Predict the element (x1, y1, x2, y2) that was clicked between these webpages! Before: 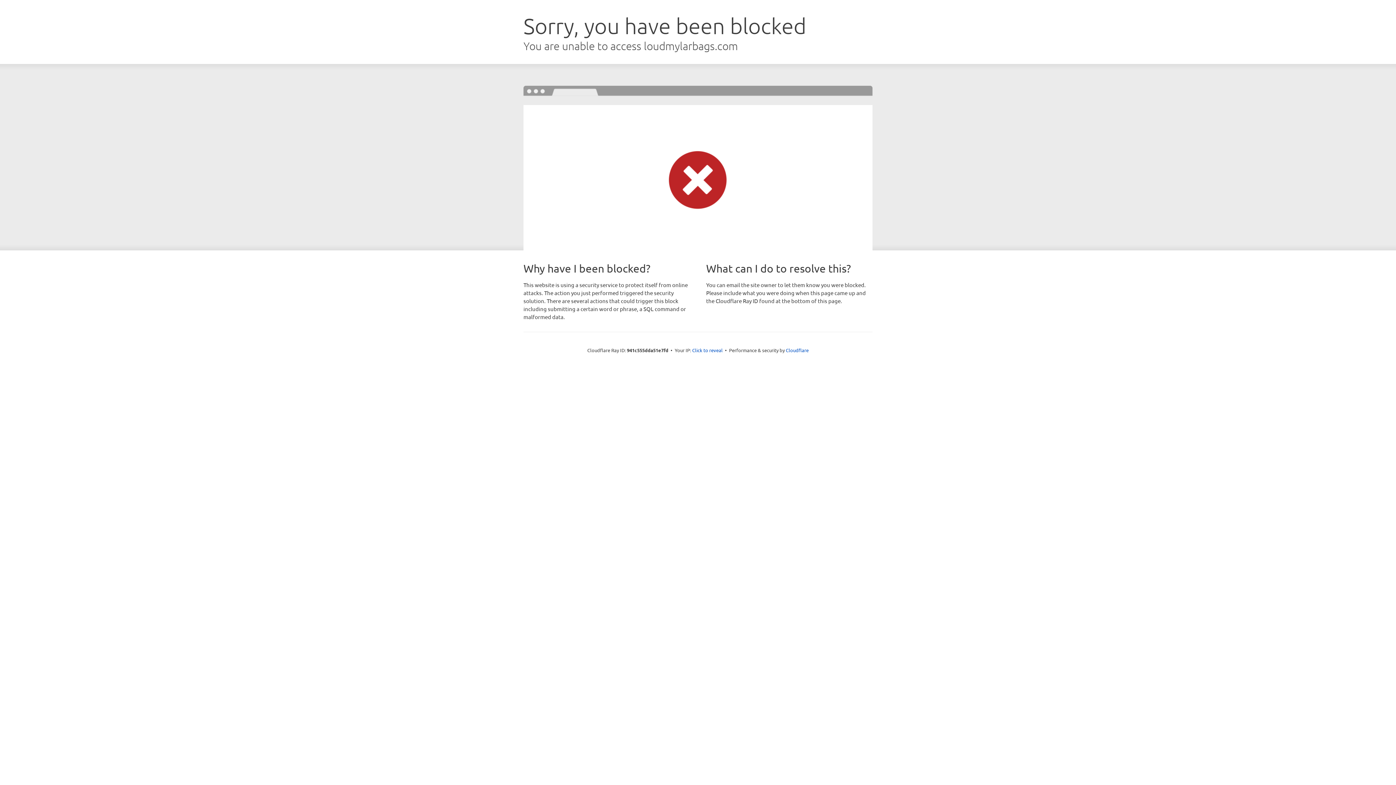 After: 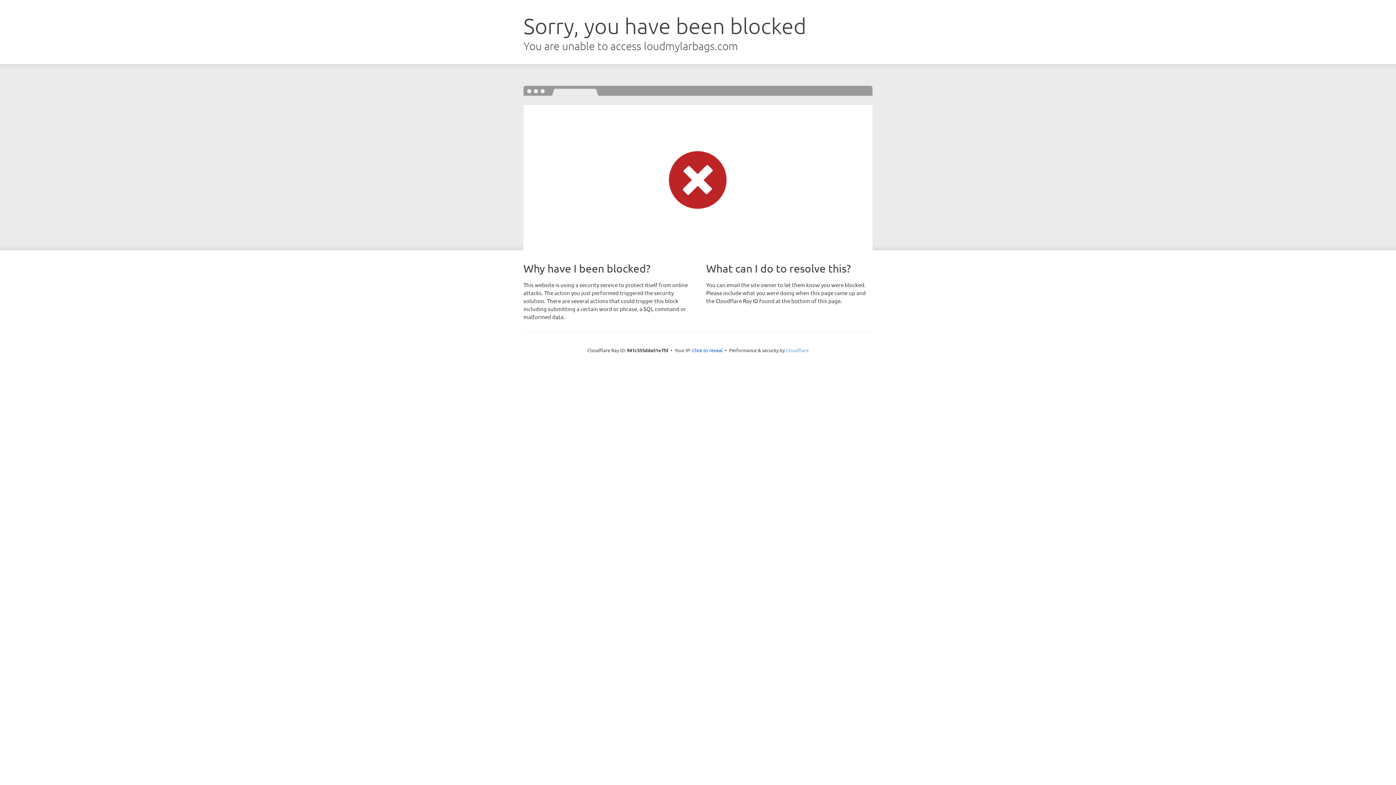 Action: bbox: (786, 347, 808, 353) label: Cloudflare